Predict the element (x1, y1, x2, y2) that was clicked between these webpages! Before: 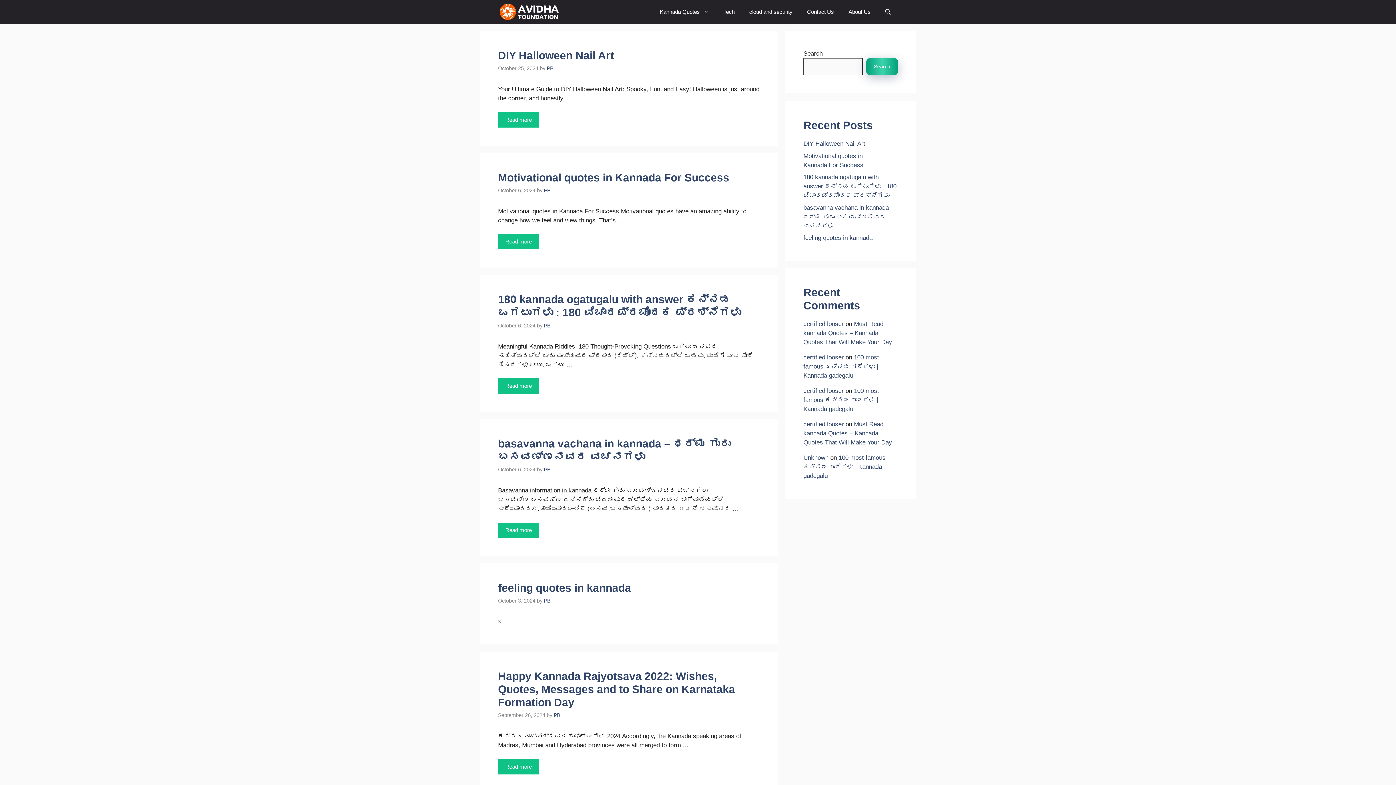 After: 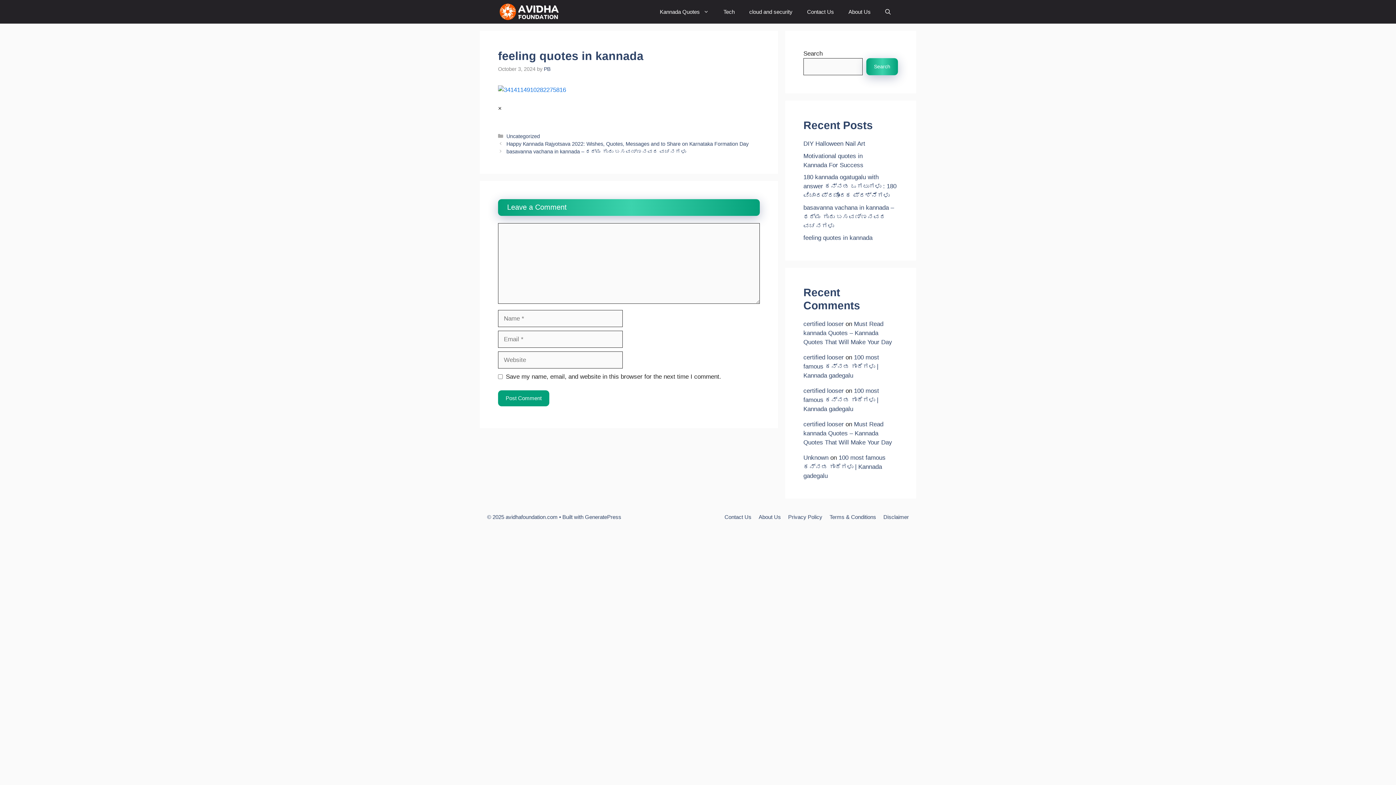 Action: bbox: (498, 582, 631, 594) label: feeling quotes in kannada